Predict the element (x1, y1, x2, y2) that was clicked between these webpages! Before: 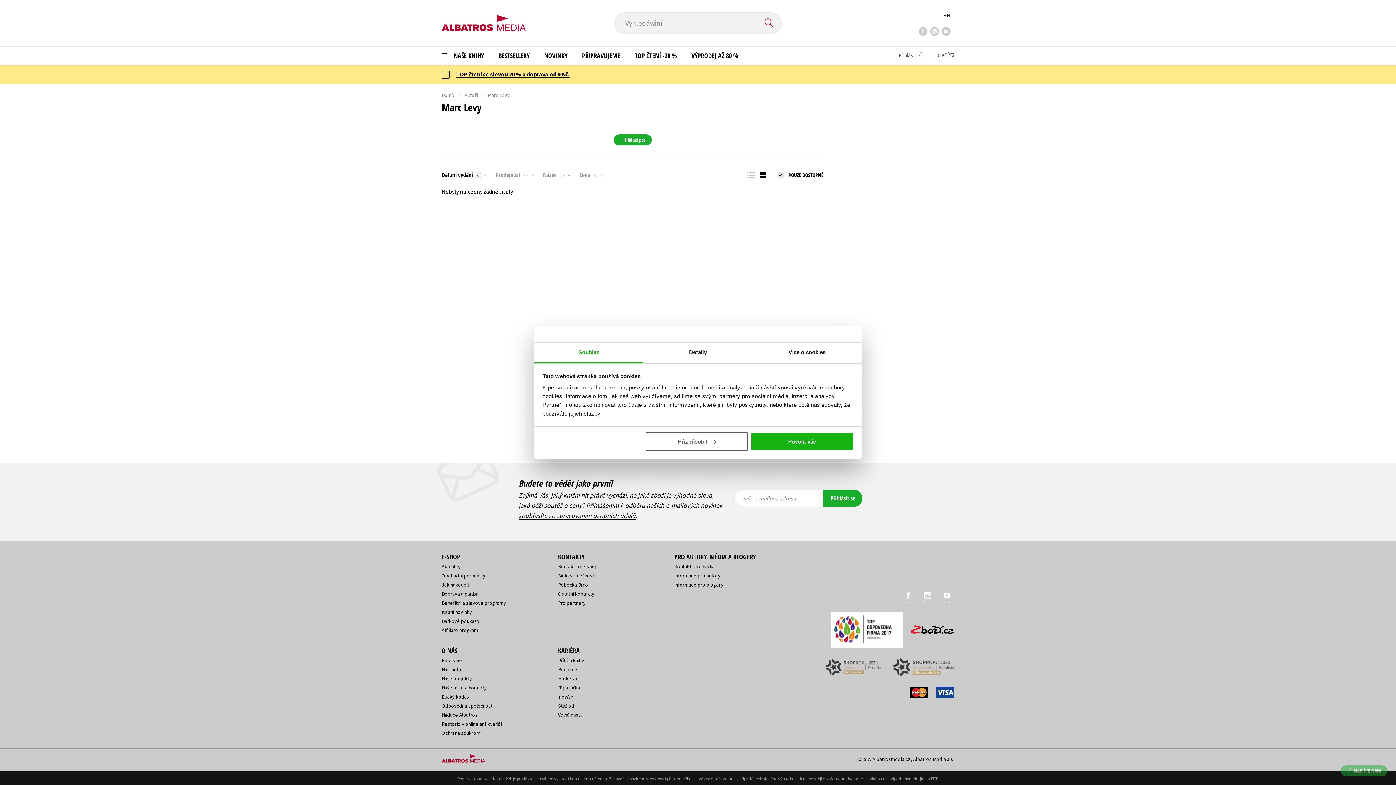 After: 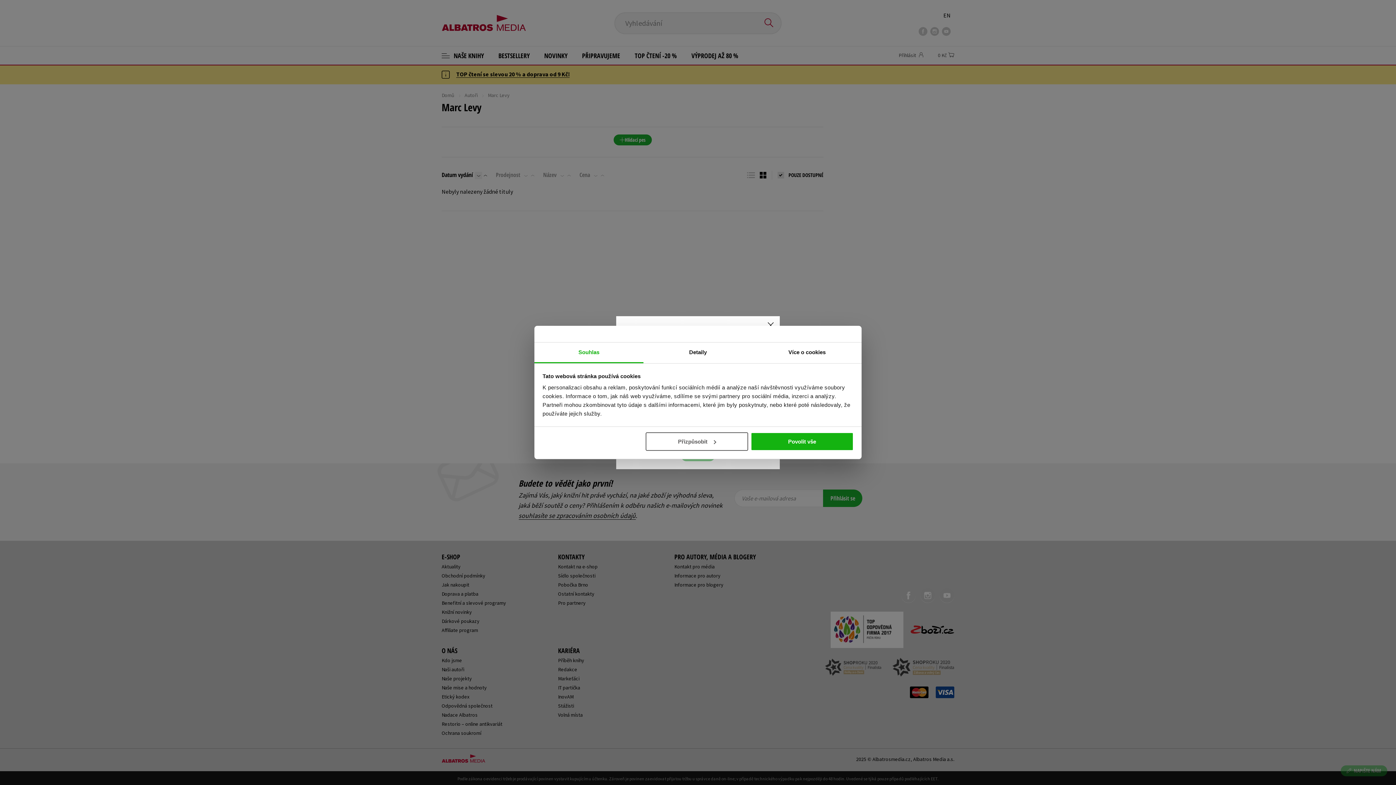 Action: label: NAPIŠTE NÁM bbox: (1341, 765, 1387, 776)